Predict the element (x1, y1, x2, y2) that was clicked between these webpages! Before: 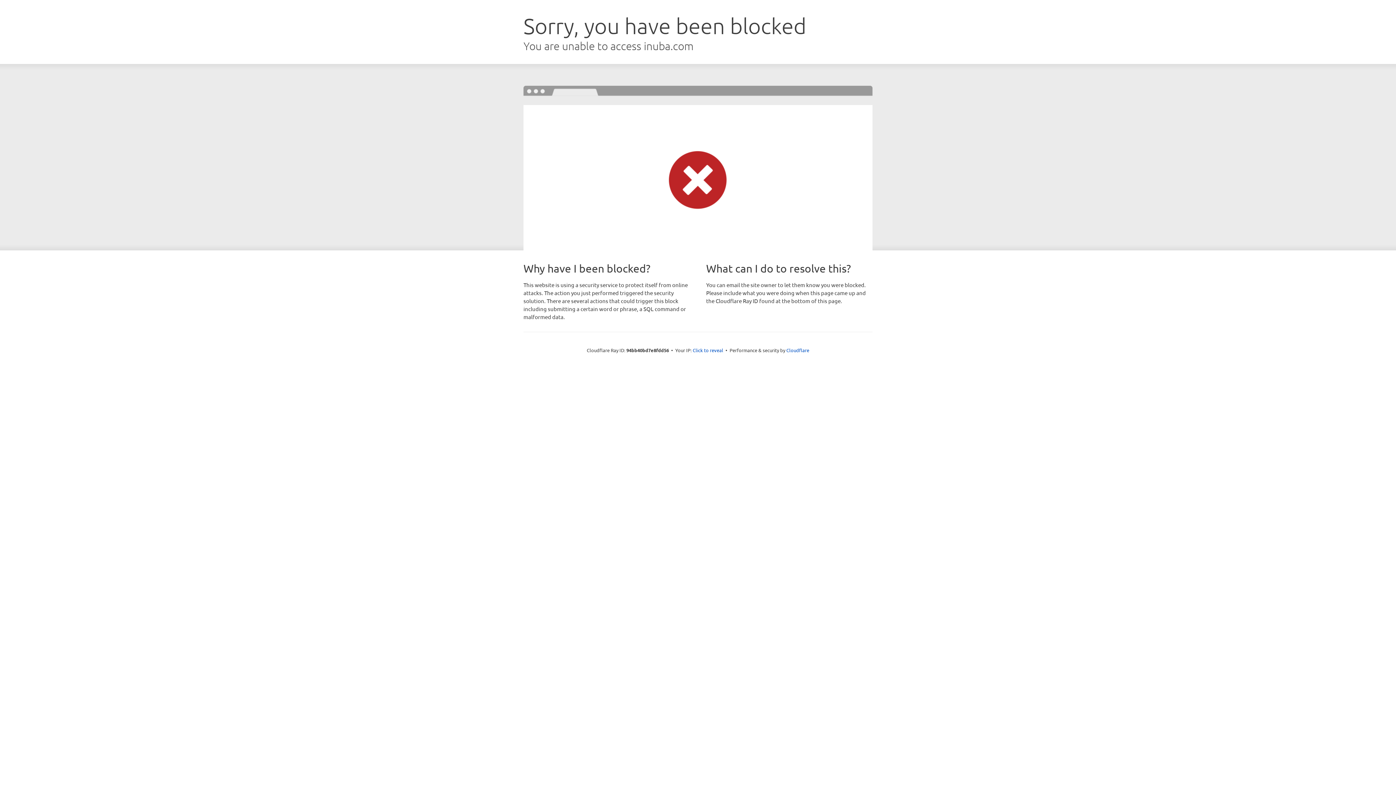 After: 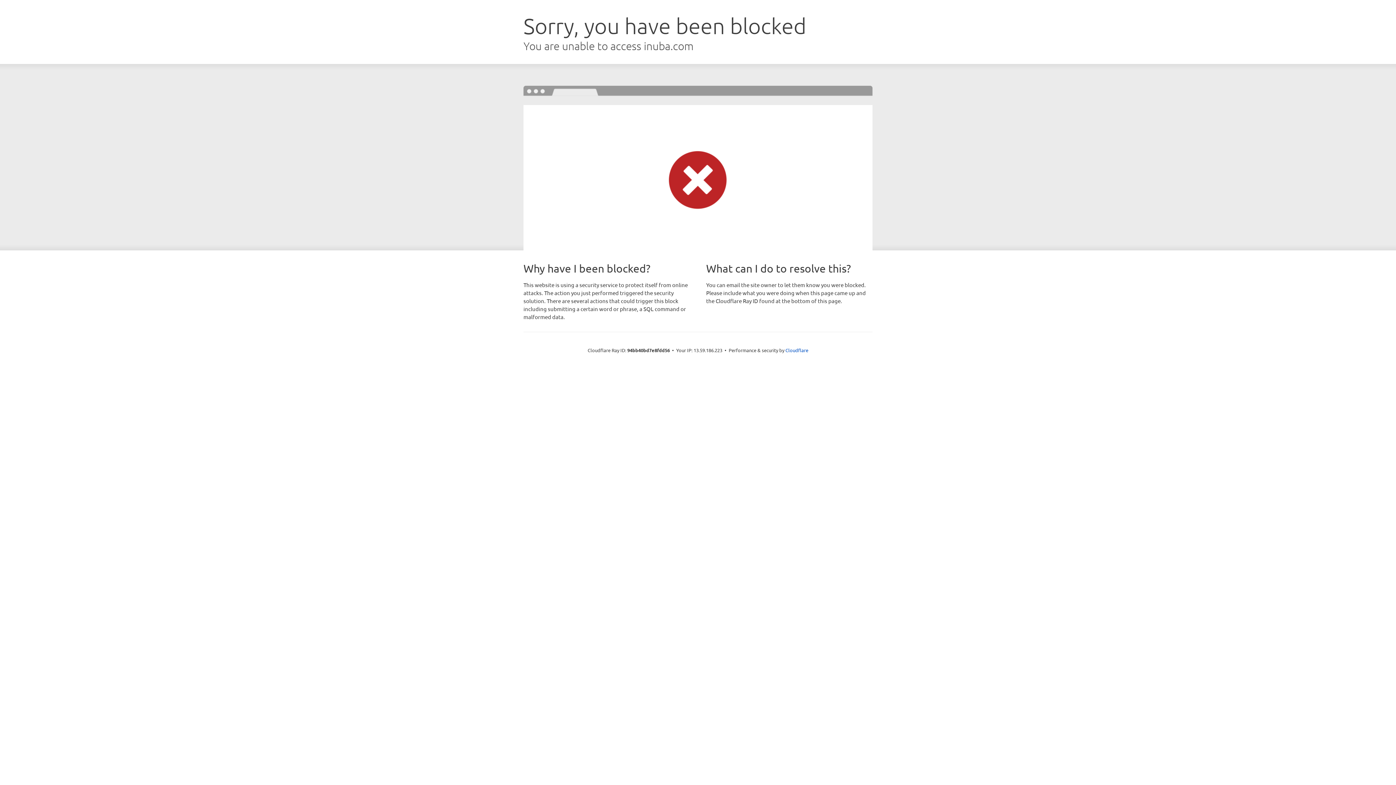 Action: bbox: (692, 346, 723, 353) label: Click to reveal